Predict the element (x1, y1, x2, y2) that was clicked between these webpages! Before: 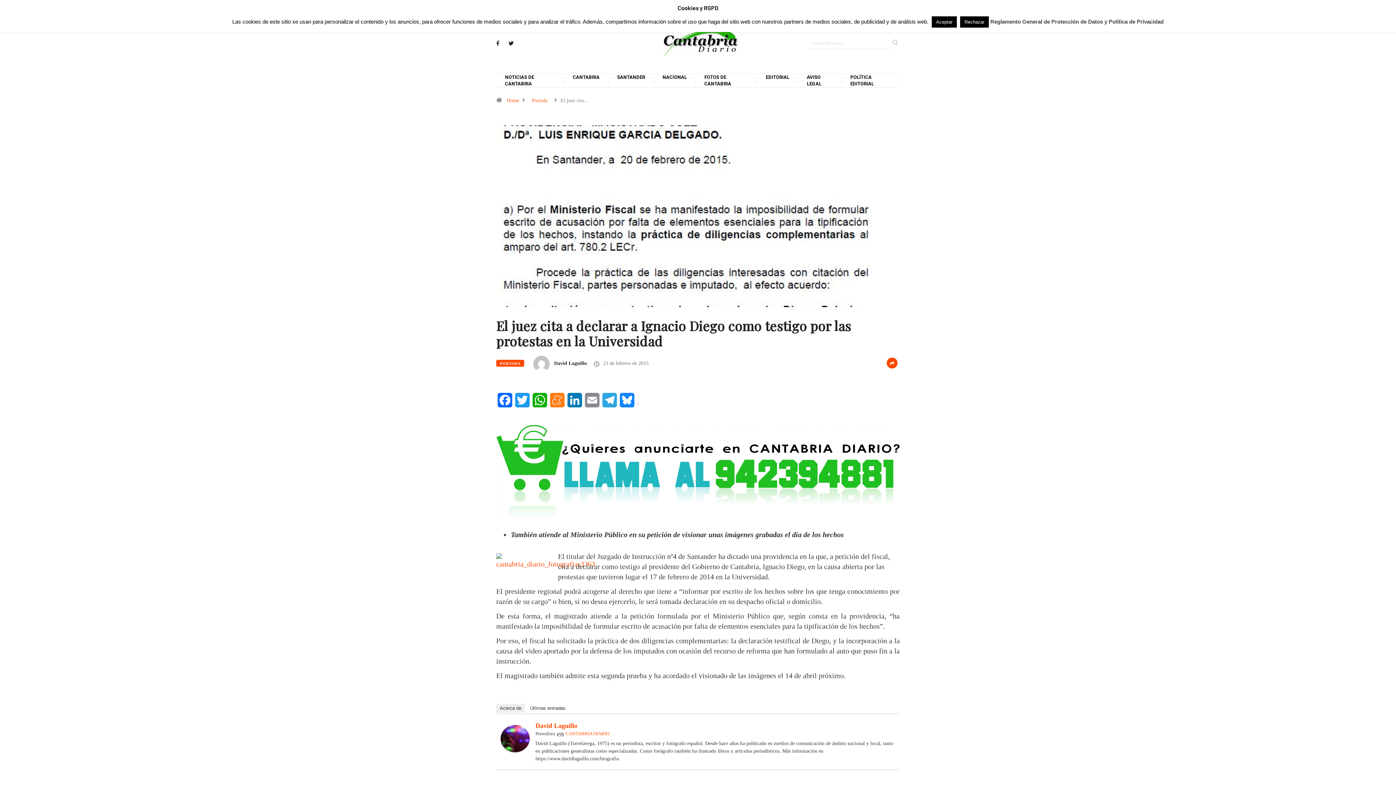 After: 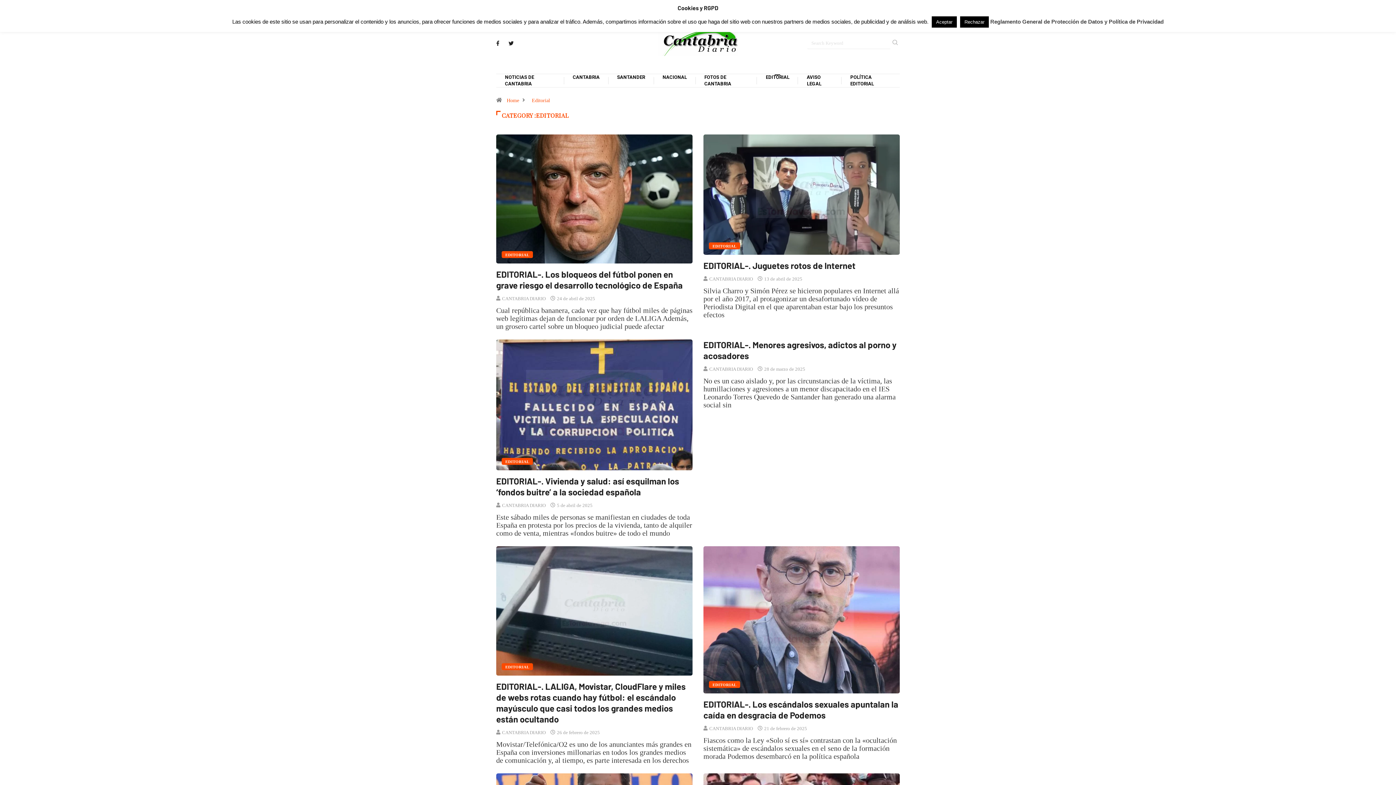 Action: label: EDITORIAL bbox: (765, 74, 789, 80)